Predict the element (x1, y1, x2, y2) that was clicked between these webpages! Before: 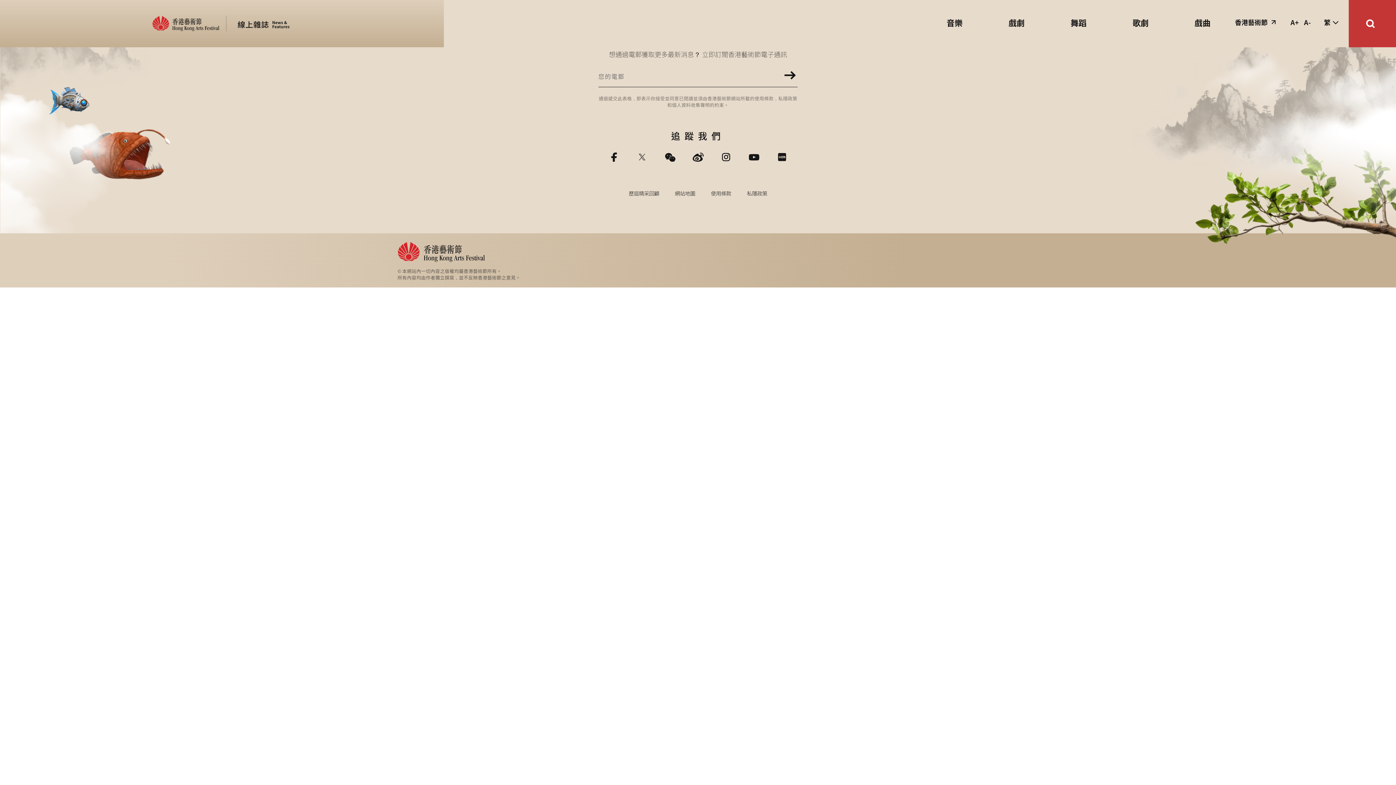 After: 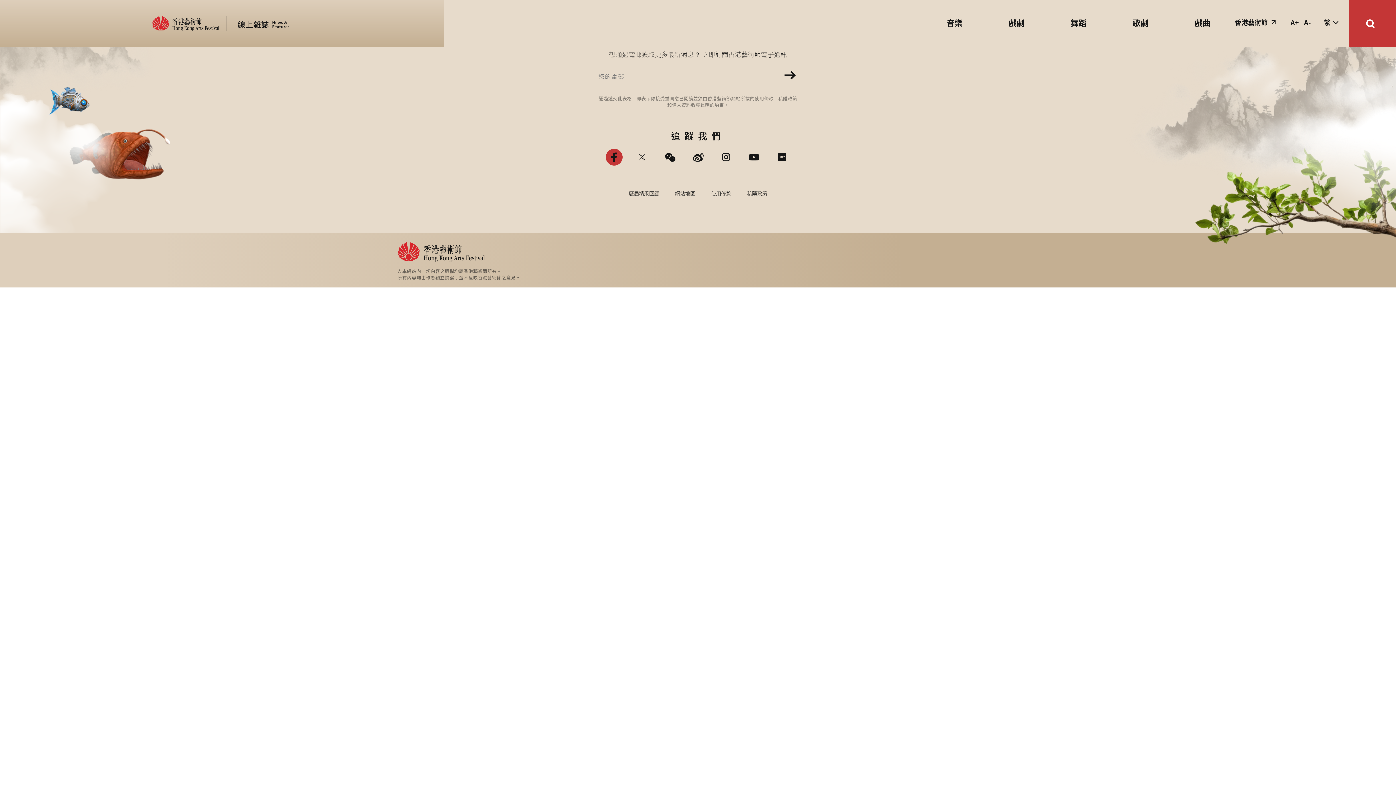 Action: bbox: (608, 151, 620, 163)